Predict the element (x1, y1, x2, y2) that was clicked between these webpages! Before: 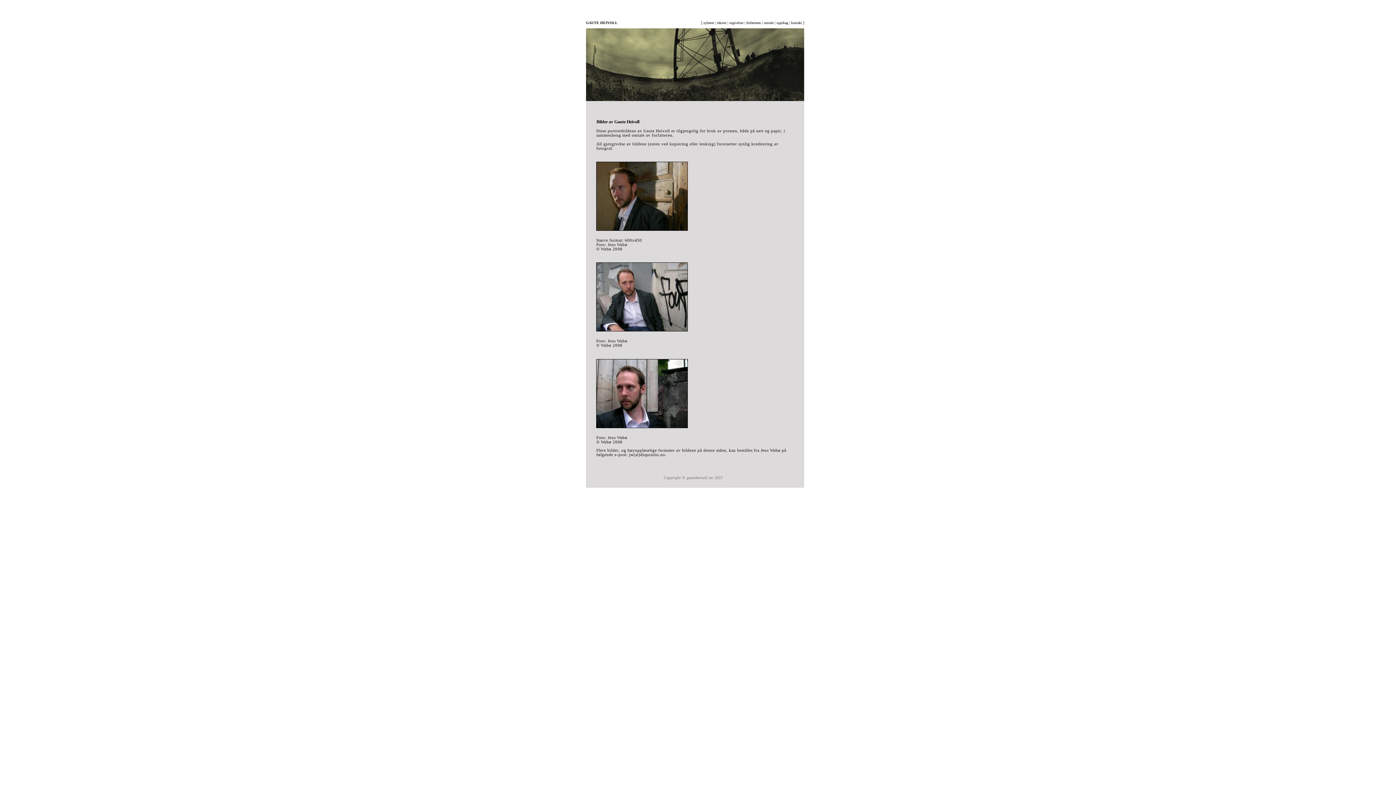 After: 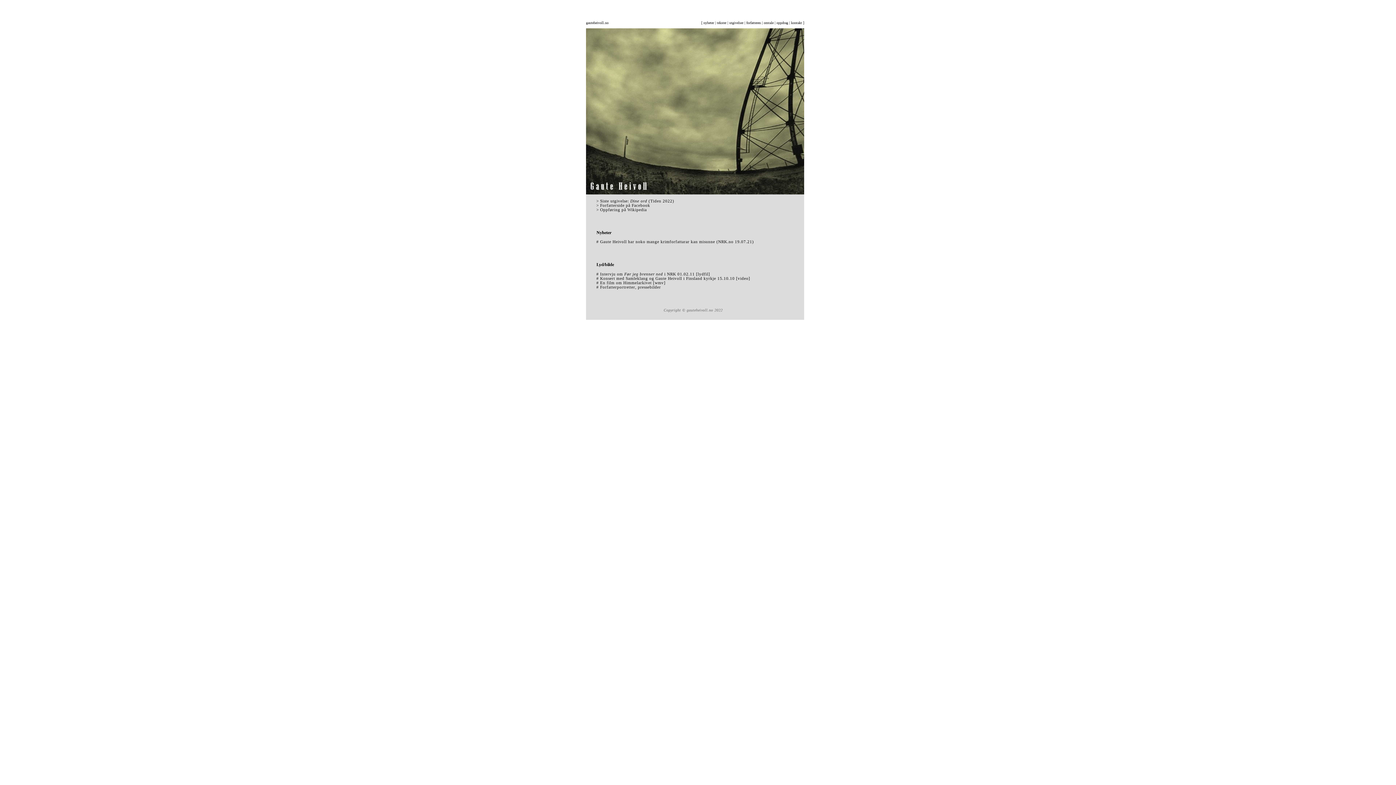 Action: bbox: (586, 96, 804, 102)